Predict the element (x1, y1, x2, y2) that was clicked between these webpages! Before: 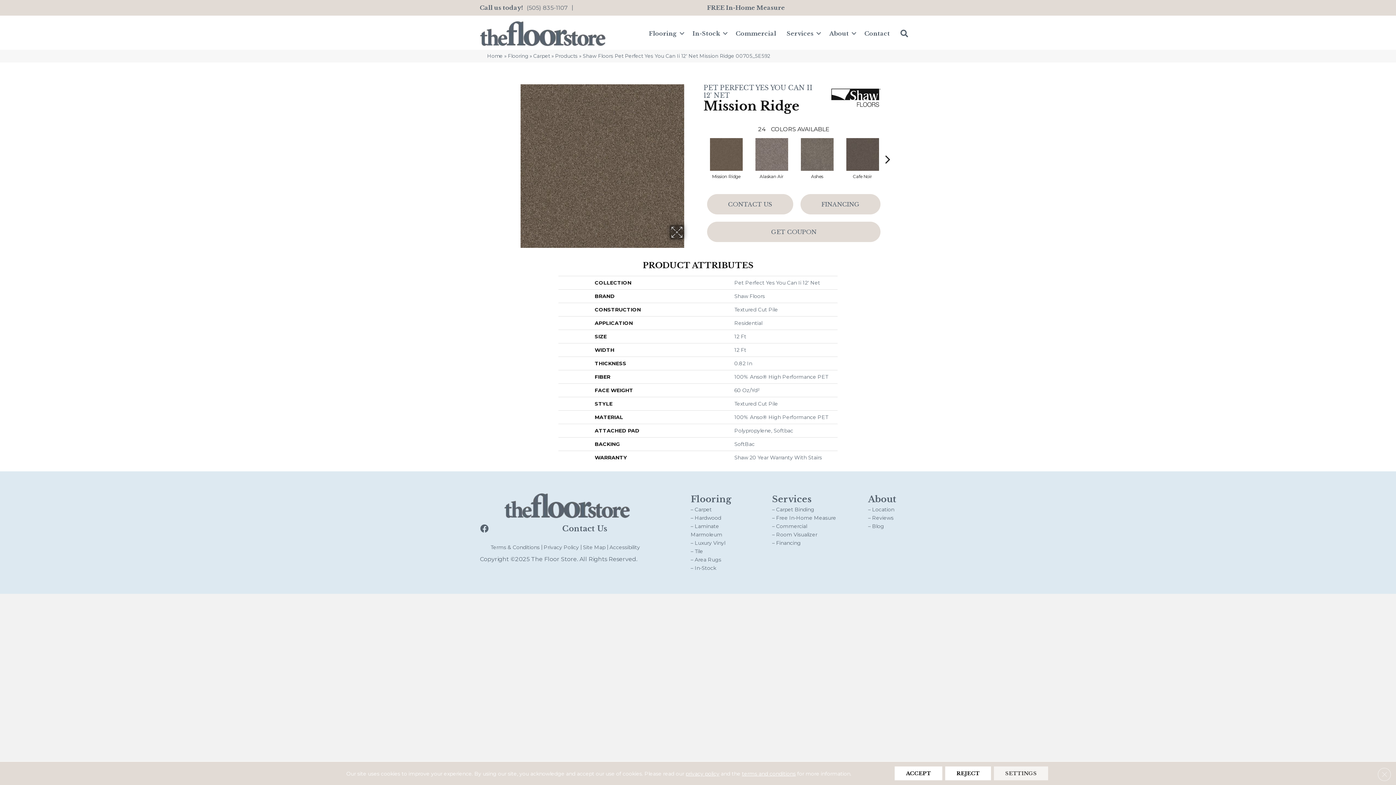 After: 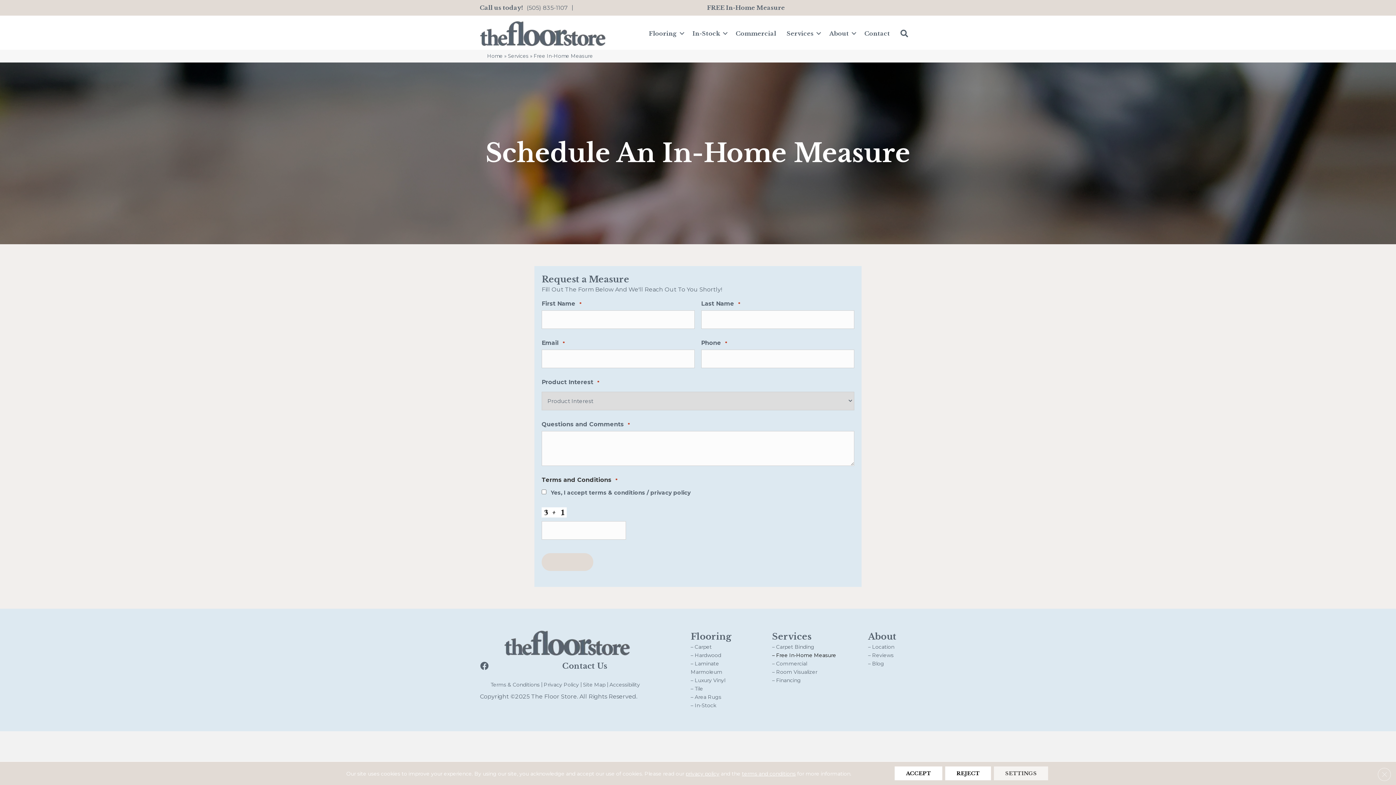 Action: label: – Free In-Home Measure bbox: (772, 515, 836, 520)